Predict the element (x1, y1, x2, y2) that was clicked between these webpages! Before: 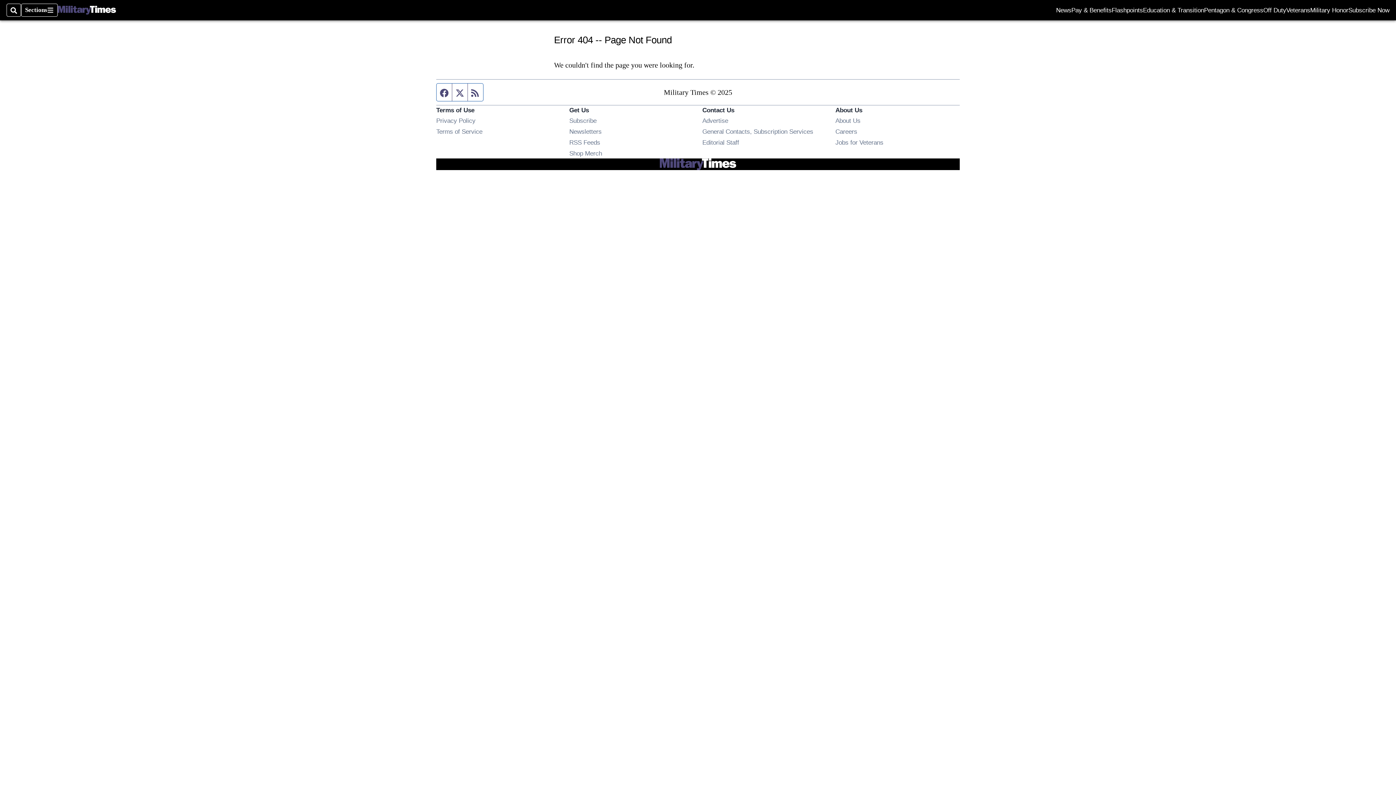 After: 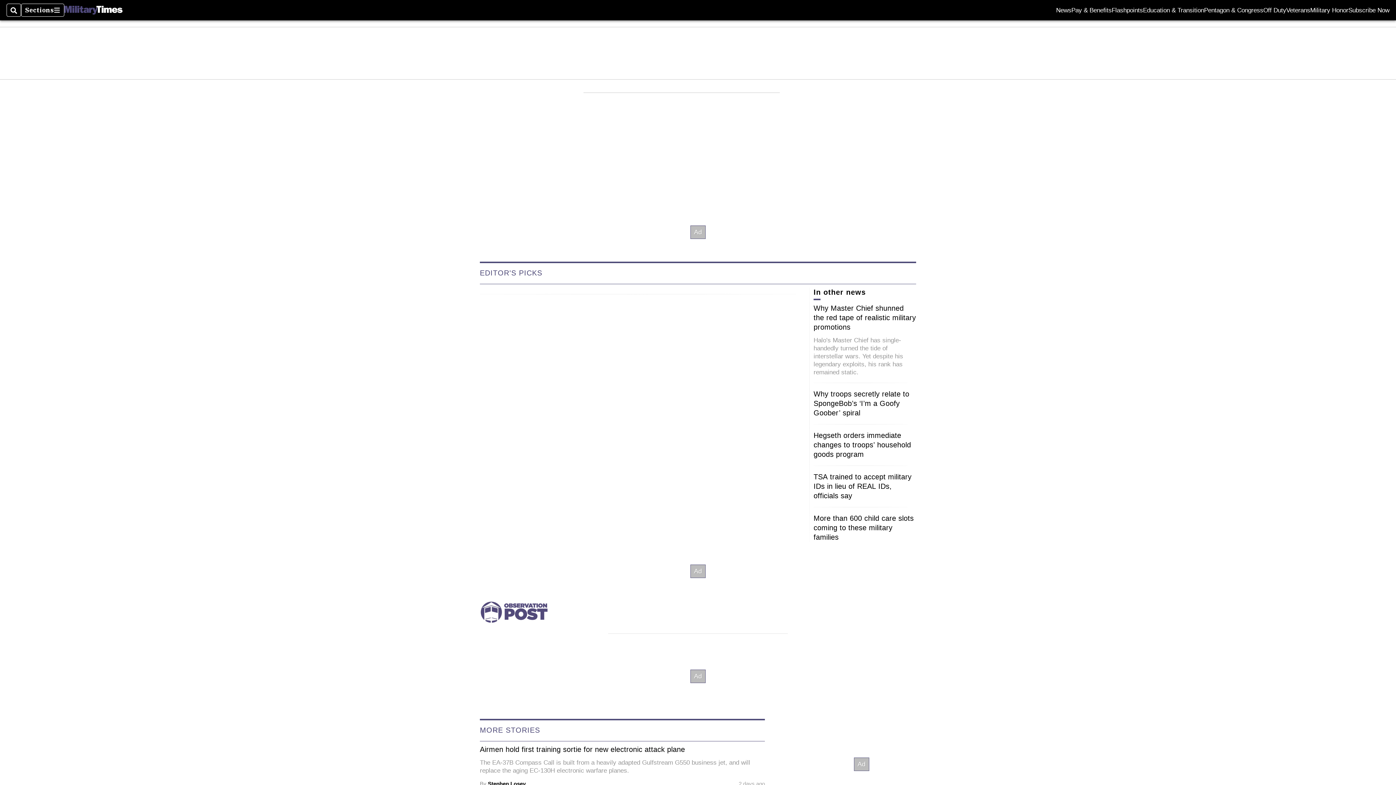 Action: bbox: (57, 5, 116, 14)